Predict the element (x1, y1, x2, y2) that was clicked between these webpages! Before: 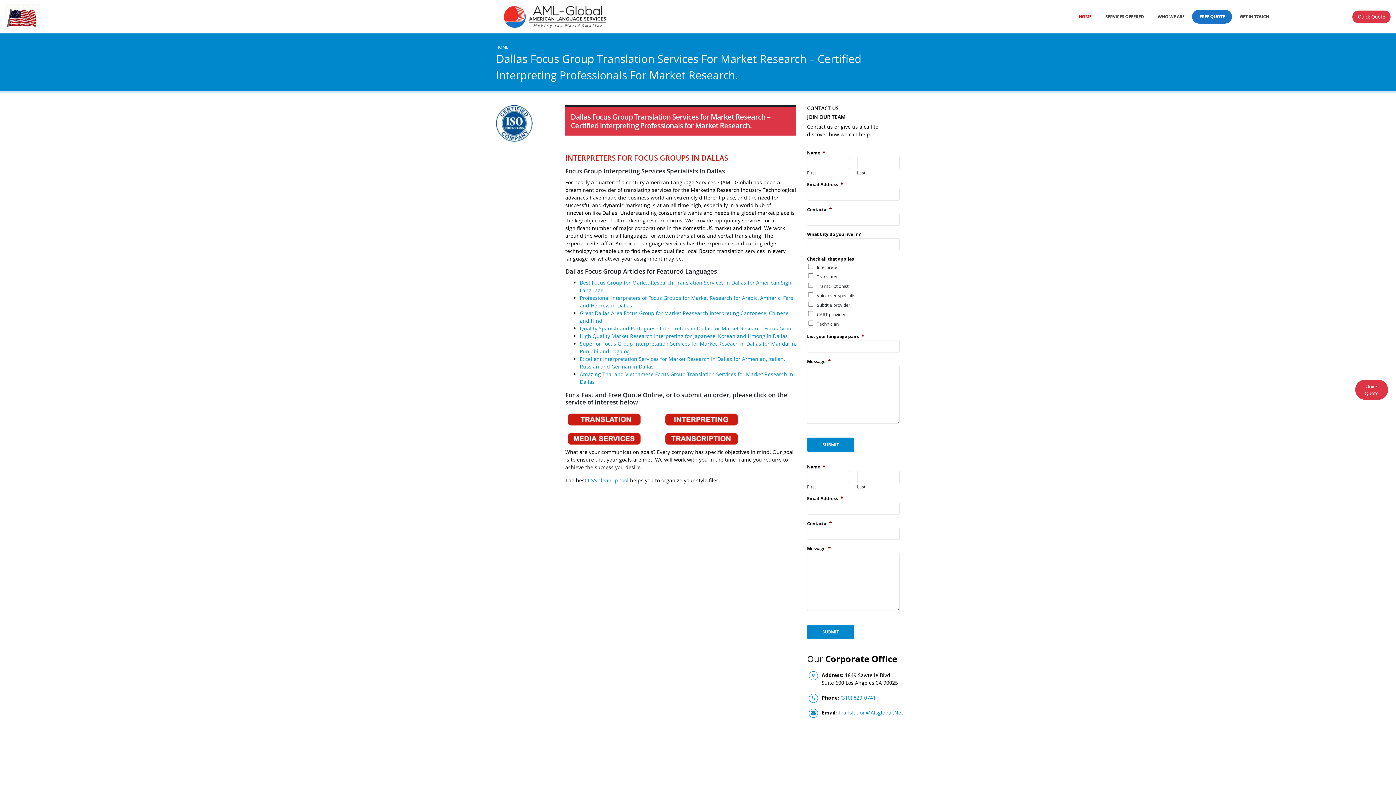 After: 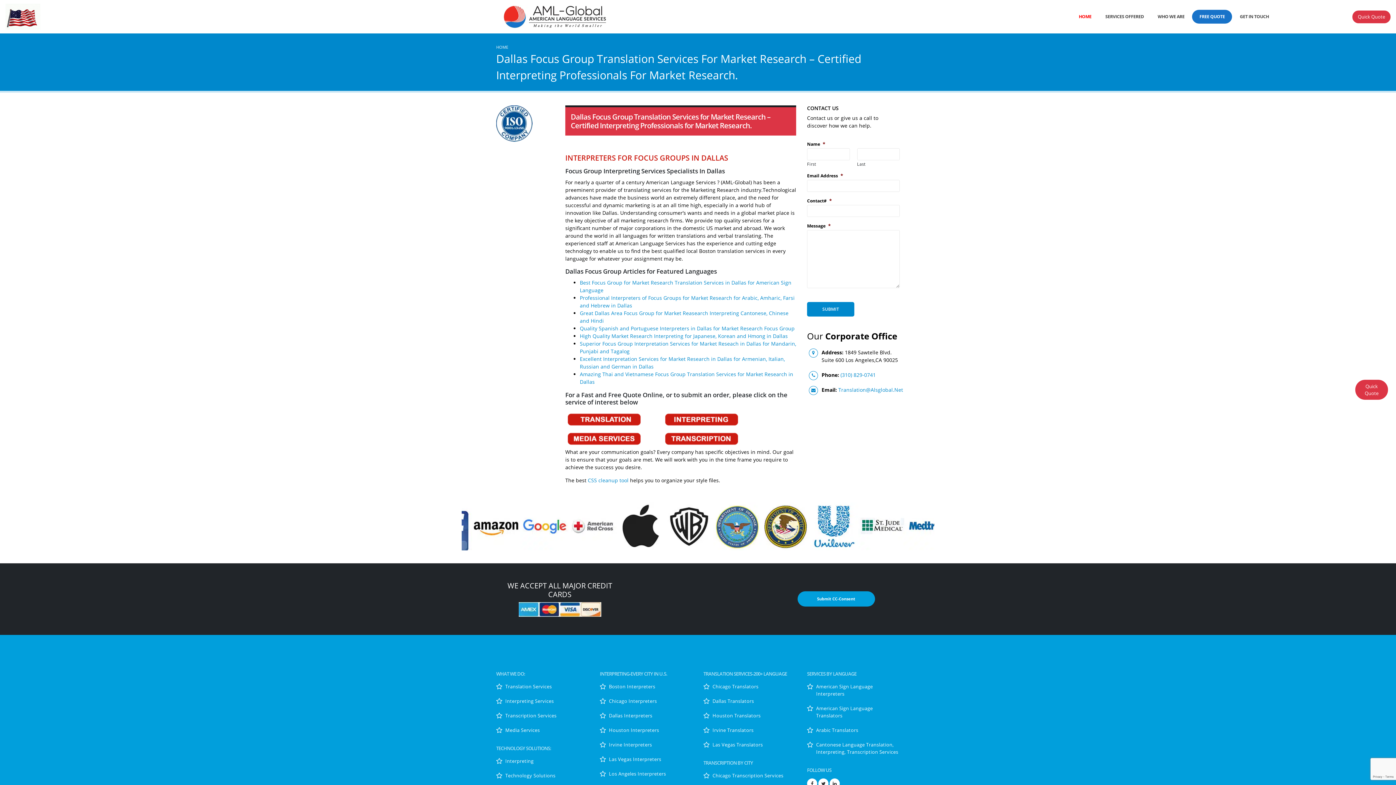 Action: label: SUBMIT bbox: (807, 437, 854, 452)